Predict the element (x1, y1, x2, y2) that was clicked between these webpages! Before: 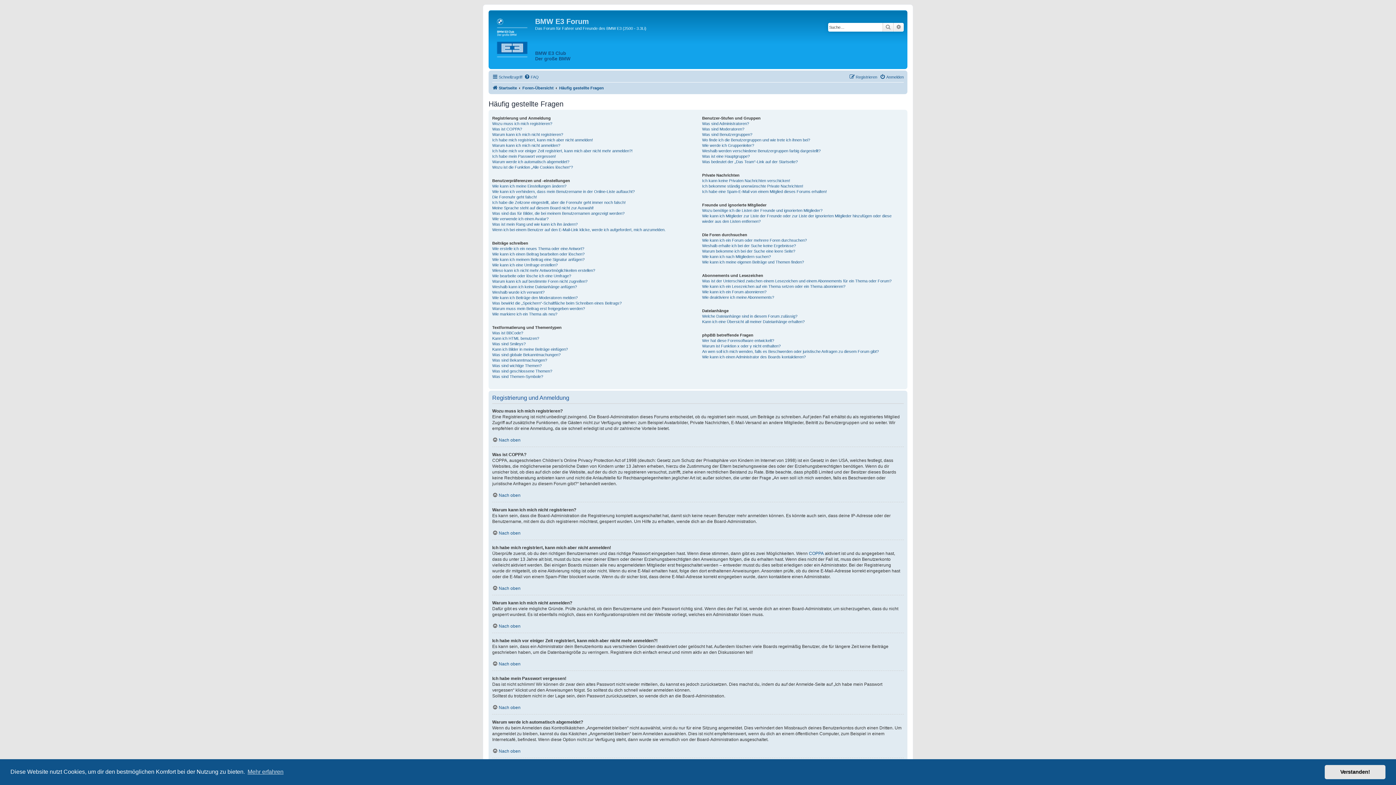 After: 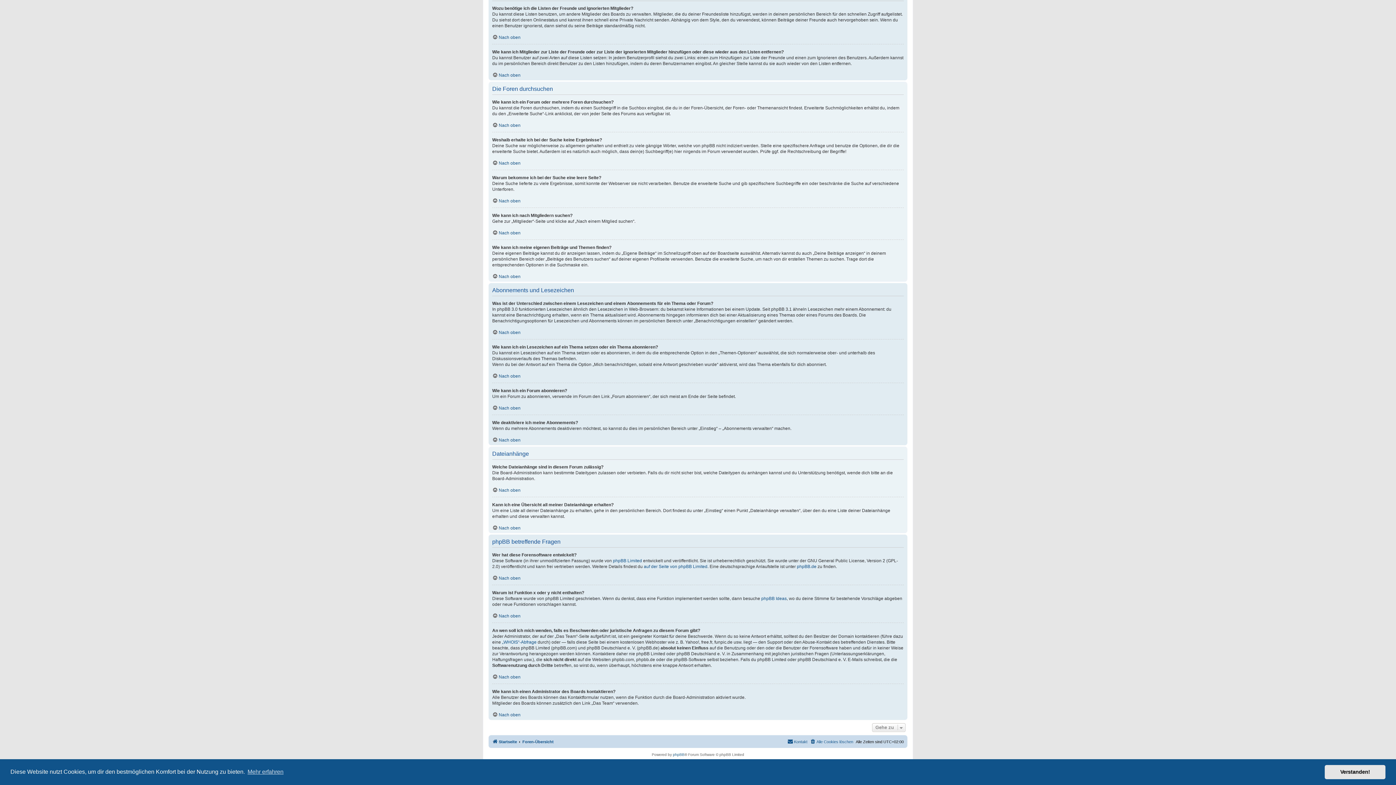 Action: bbox: (702, 278, 891, 284) label: Was ist der Unterschied zwischen einem Lesezeichen und einem Abonnements für ein Thema oder Forum?